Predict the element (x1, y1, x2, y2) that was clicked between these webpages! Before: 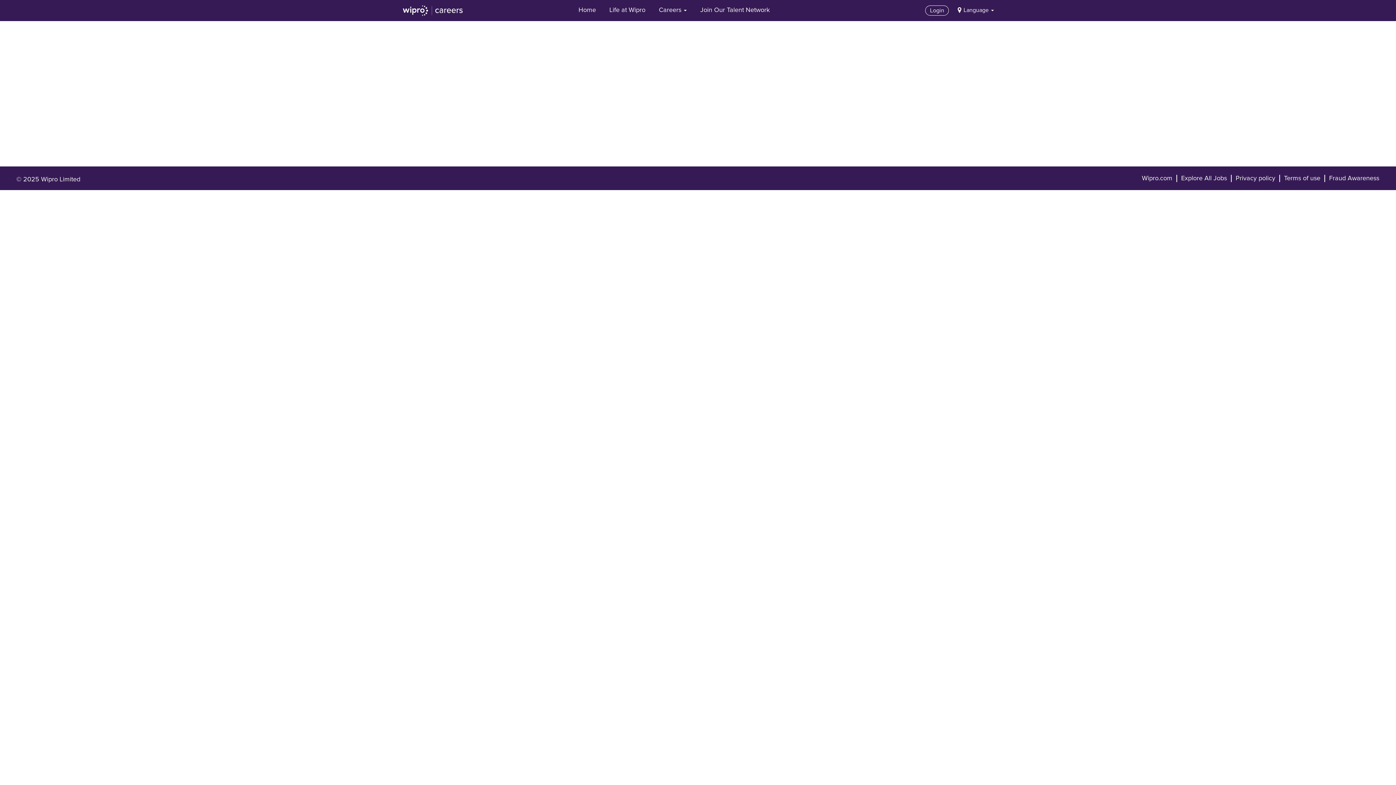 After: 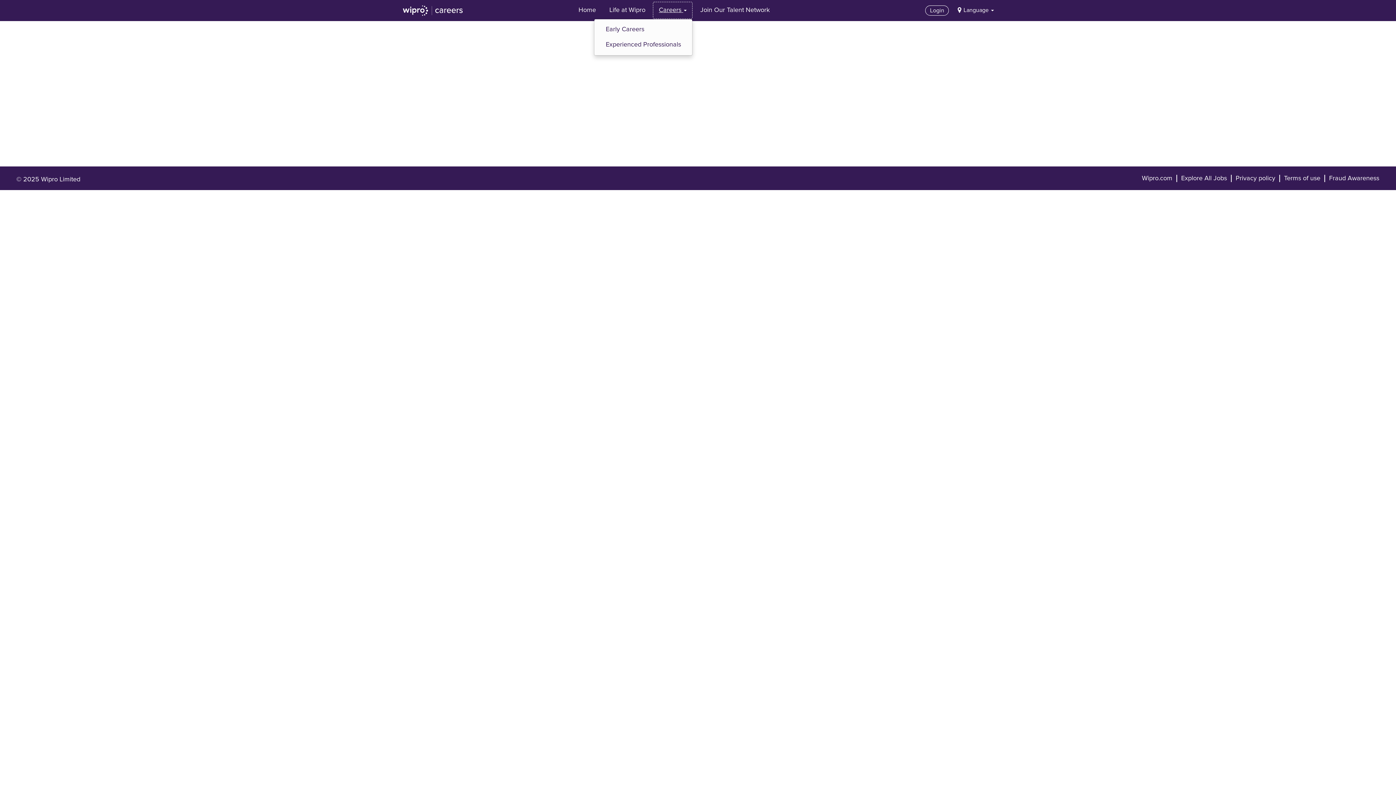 Action: bbox: (653, 1, 692, 19) label: Careers 